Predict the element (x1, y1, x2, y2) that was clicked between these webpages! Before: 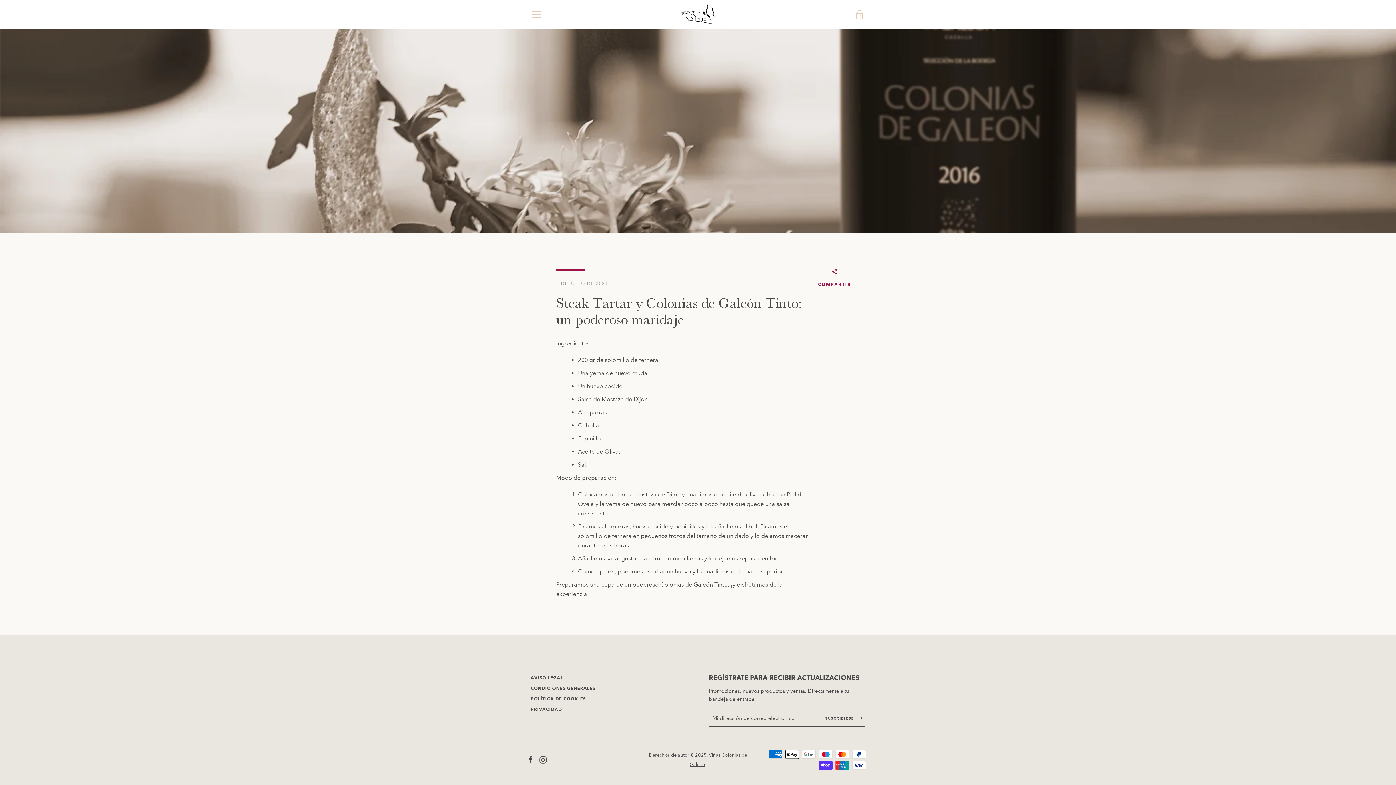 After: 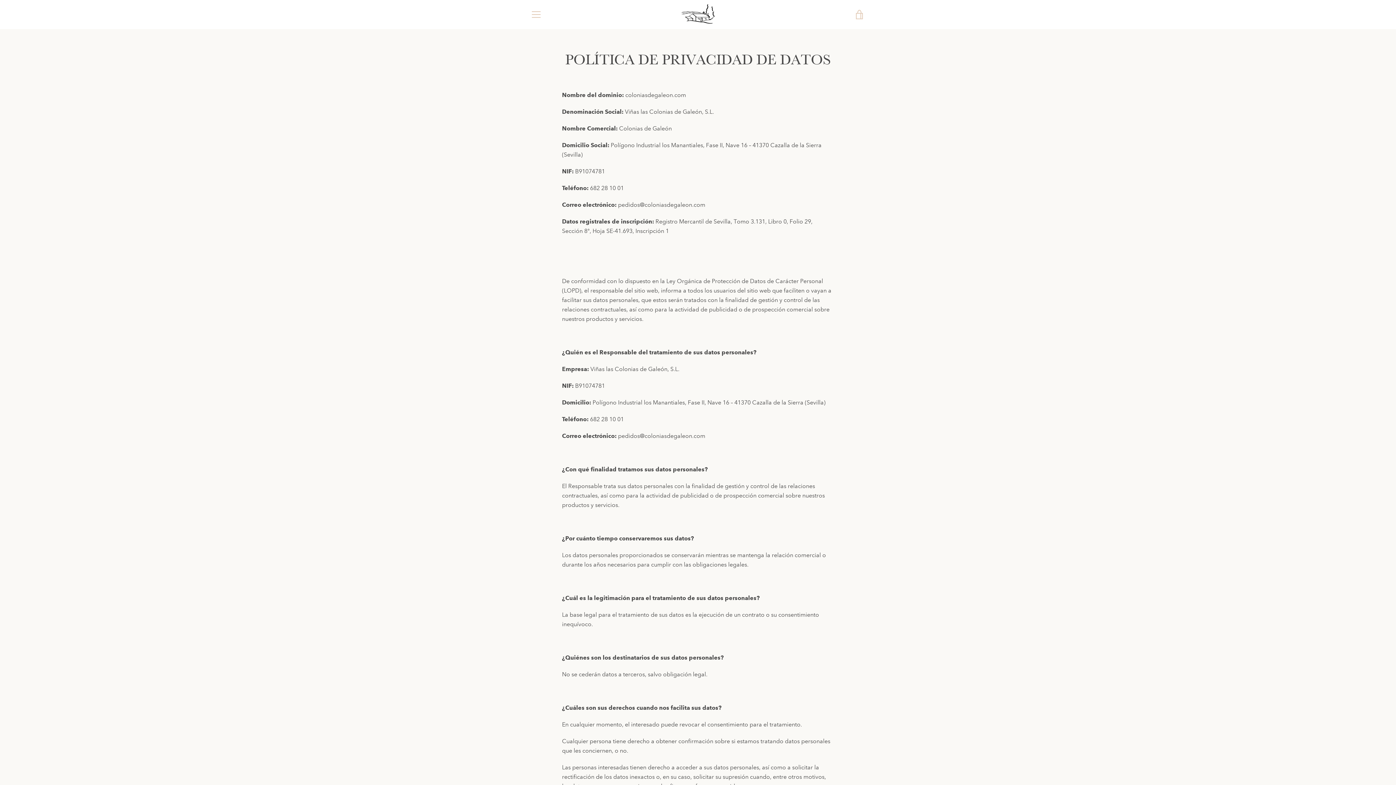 Action: bbox: (530, 706, 562, 712) label: PRIVACIDAD